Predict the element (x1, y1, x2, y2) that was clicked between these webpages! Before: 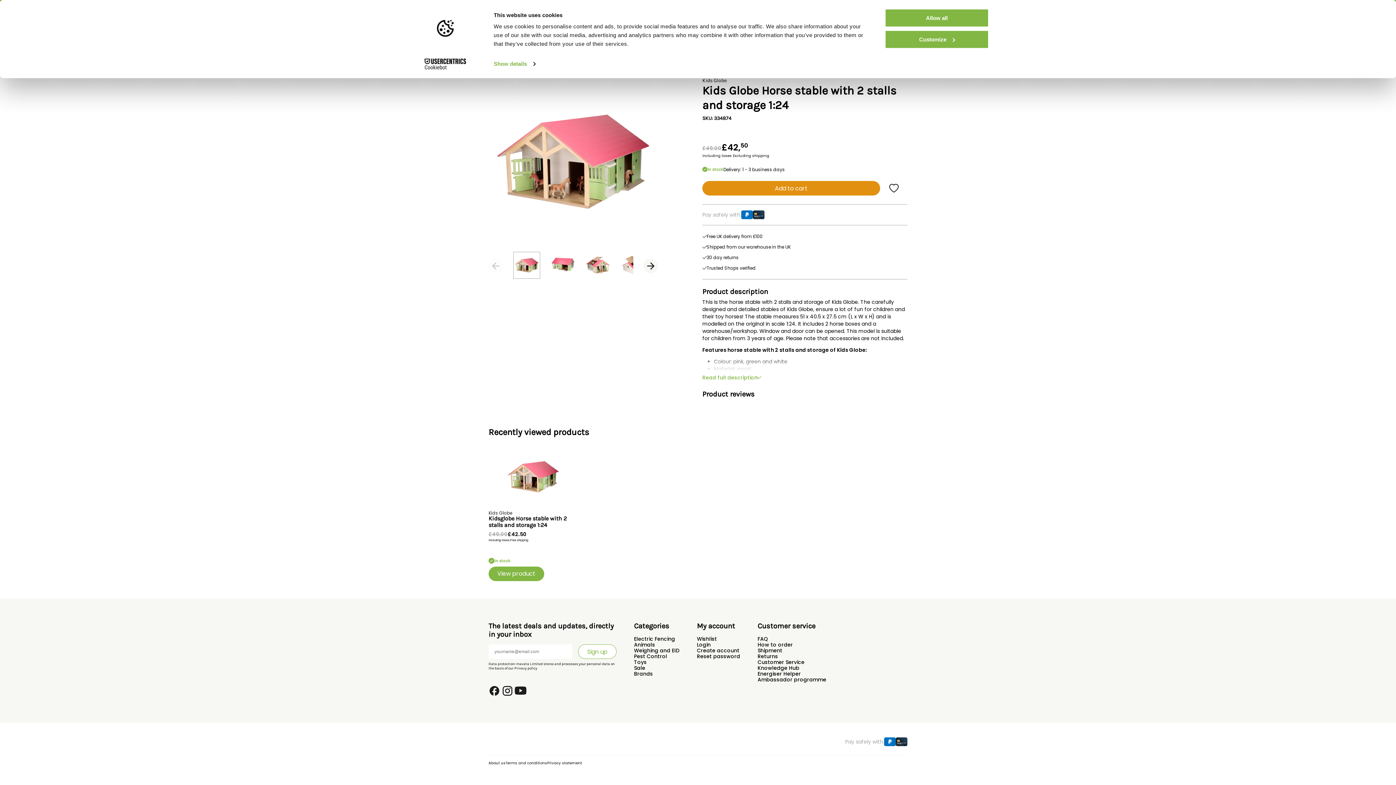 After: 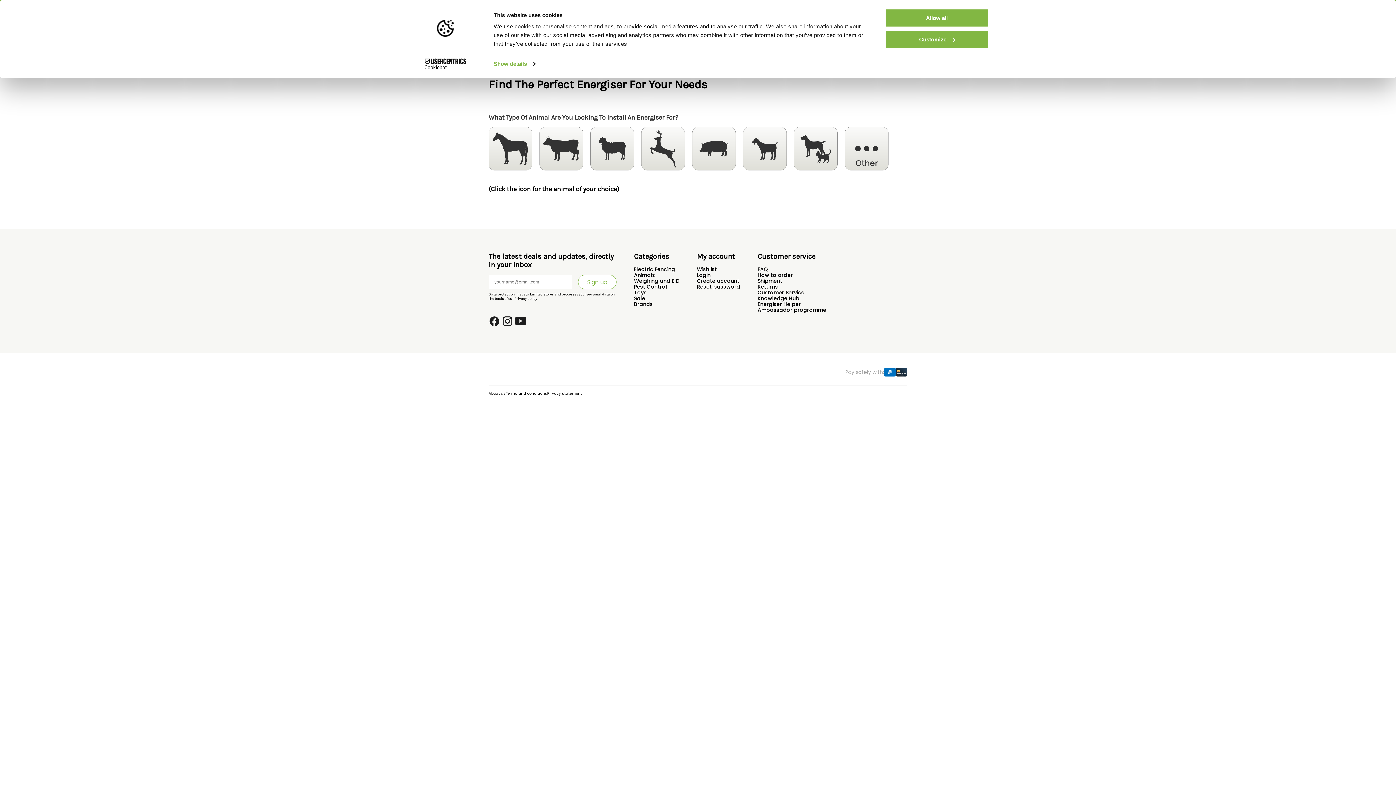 Action: label: Energiser Helper bbox: (757, 670, 801, 677)